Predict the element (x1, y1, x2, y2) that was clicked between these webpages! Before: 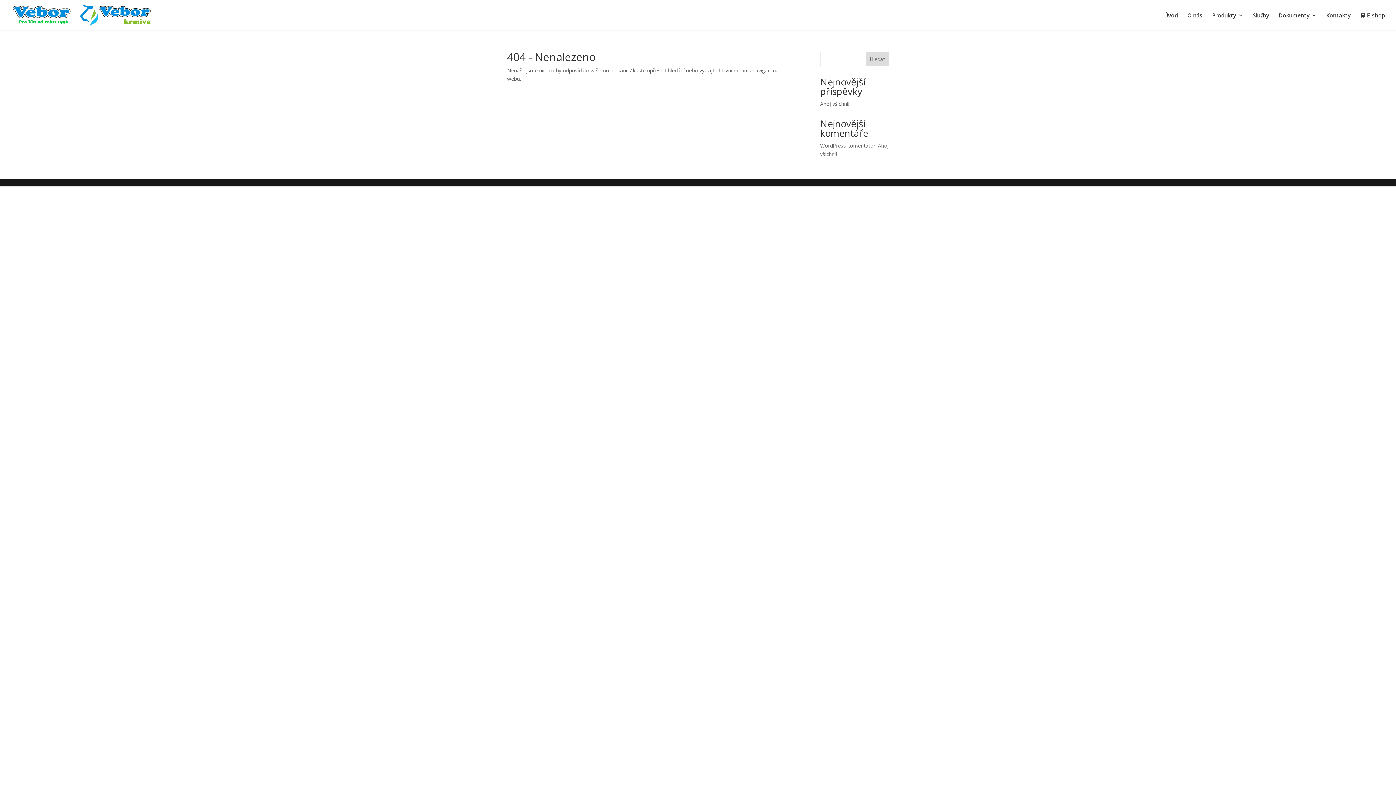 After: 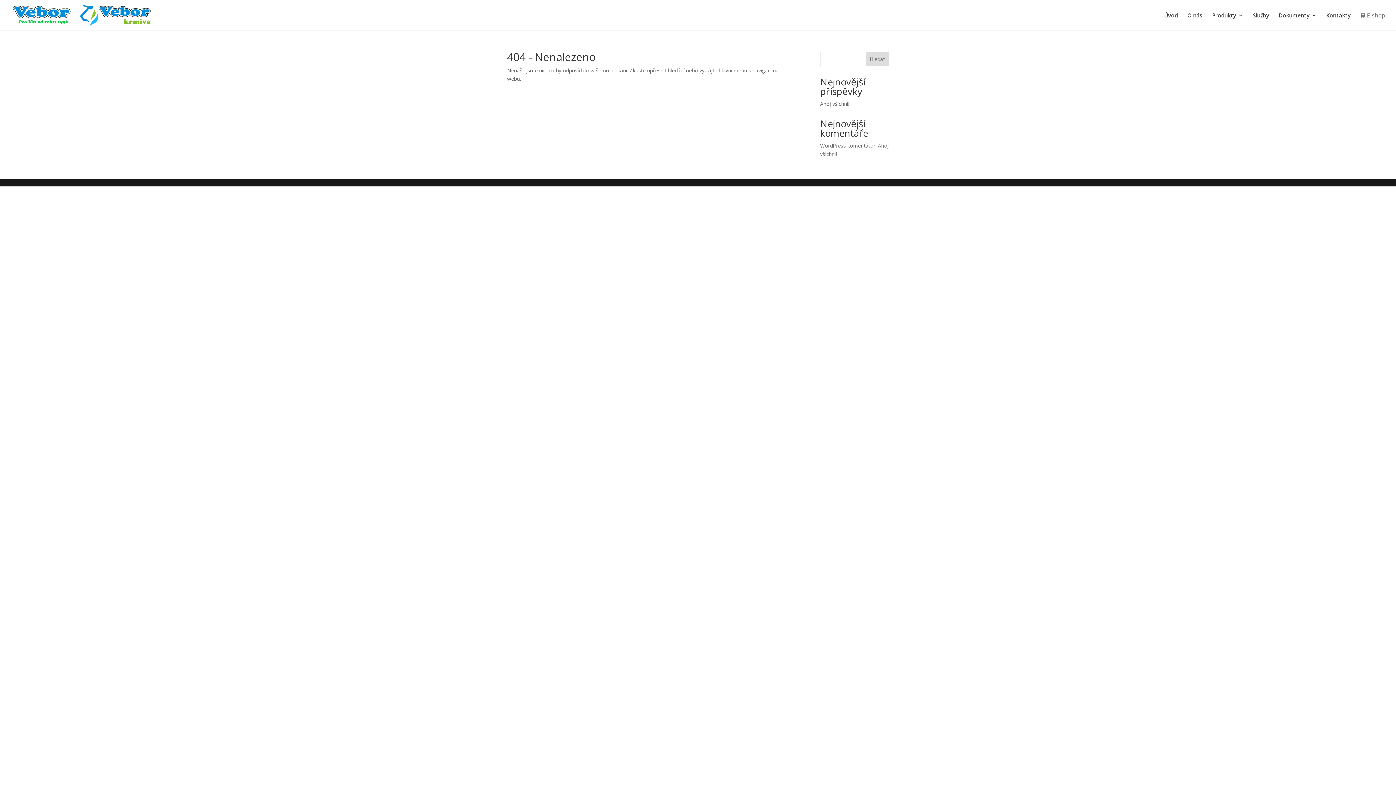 Action: bbox: (1360, 12, 1385, 30) label: 🛒 E-shop